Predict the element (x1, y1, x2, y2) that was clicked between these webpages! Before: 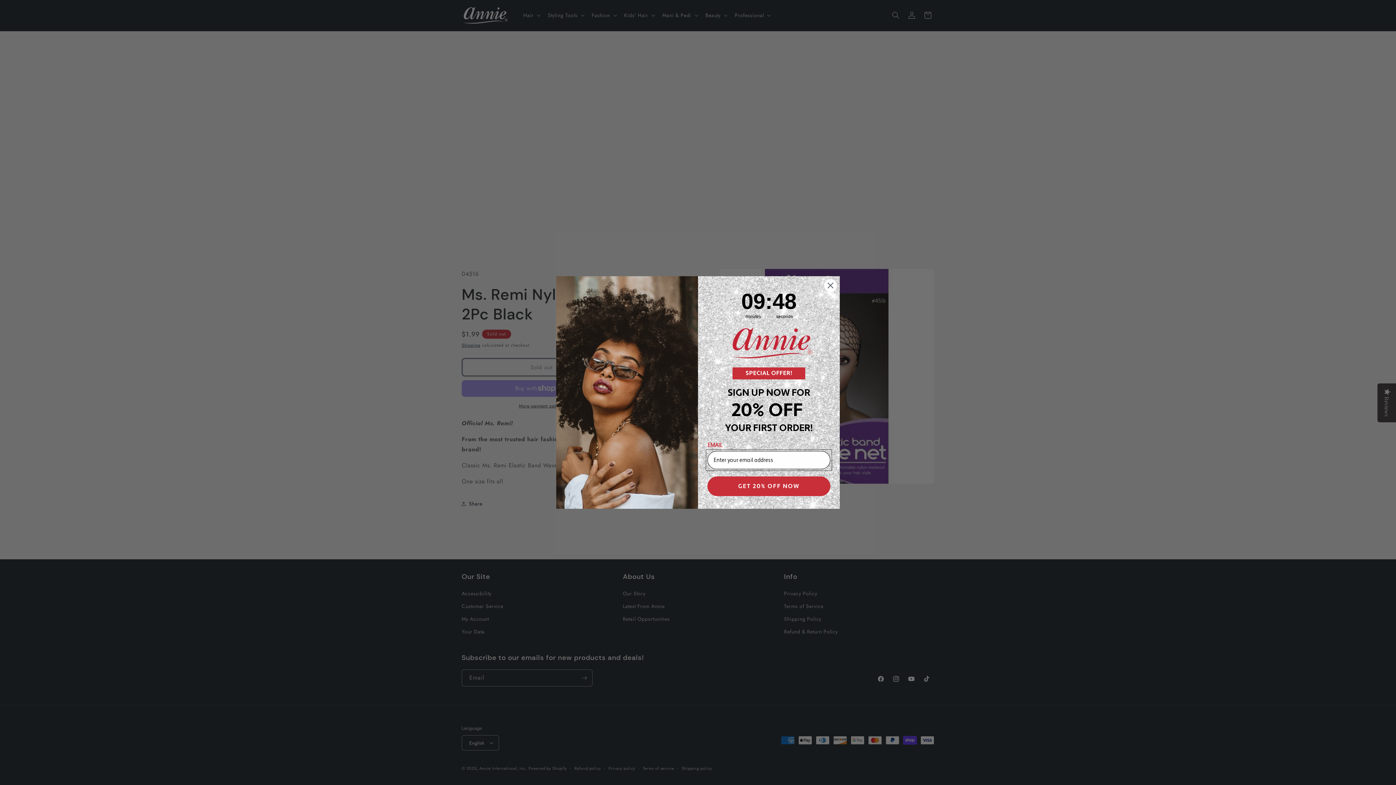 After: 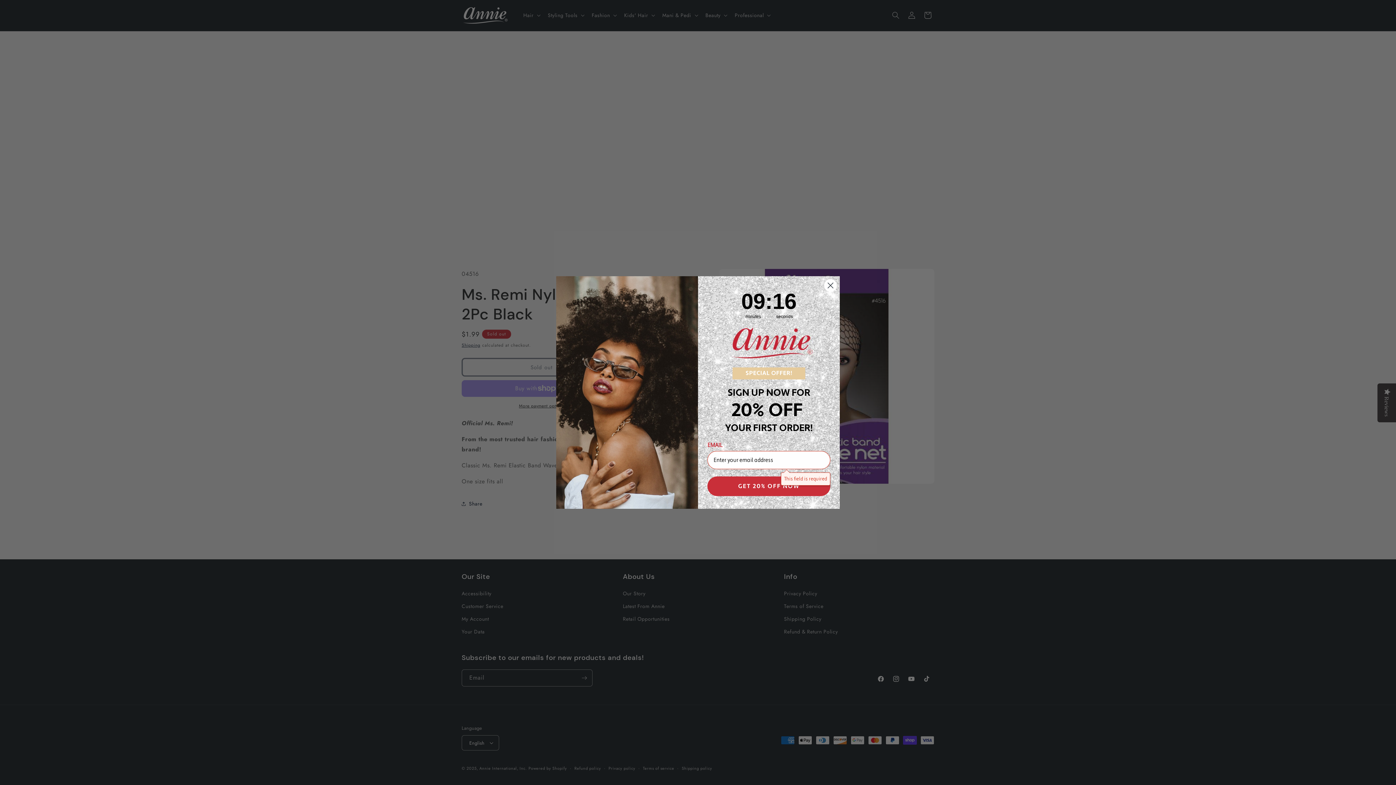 Action: bbox: (707, 476, 830, 496) label: GET 20% OFF NOW